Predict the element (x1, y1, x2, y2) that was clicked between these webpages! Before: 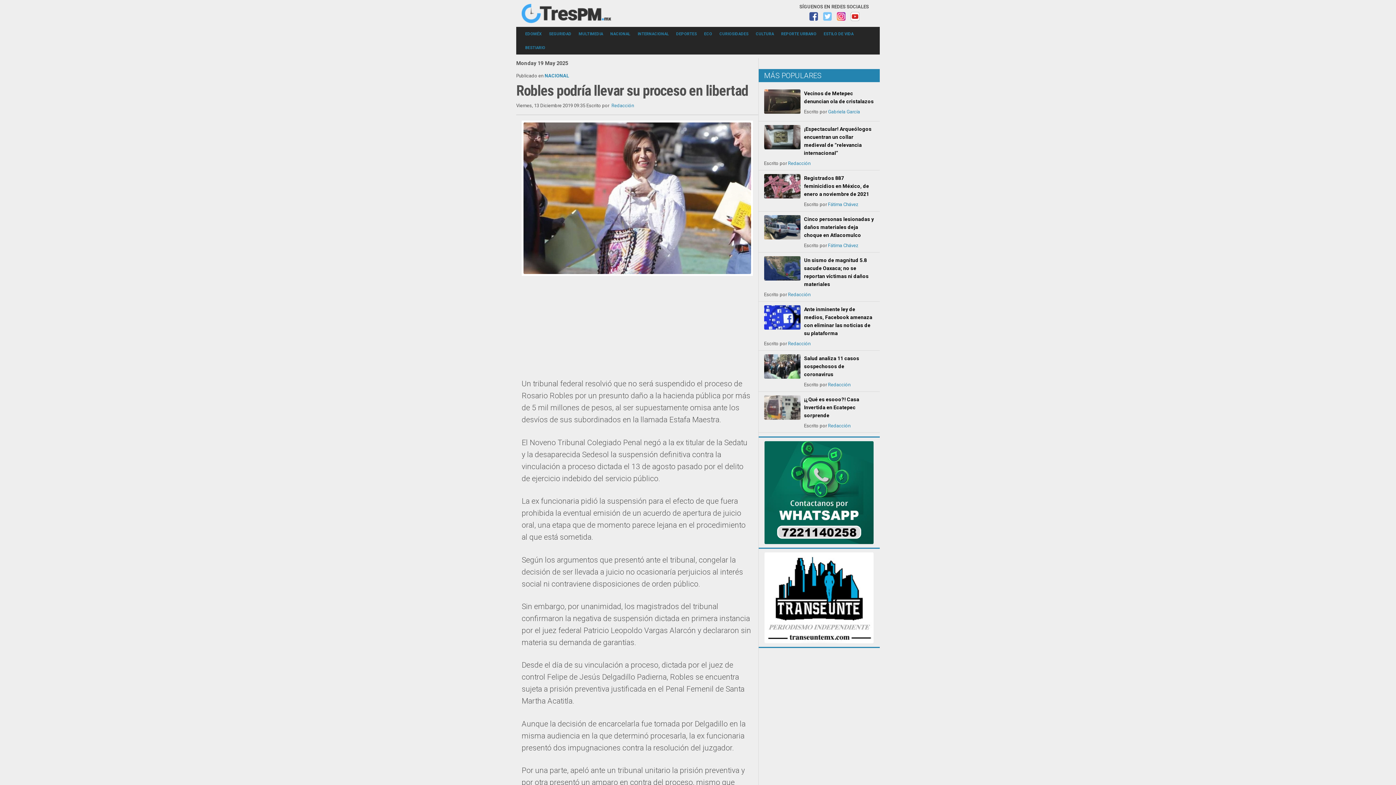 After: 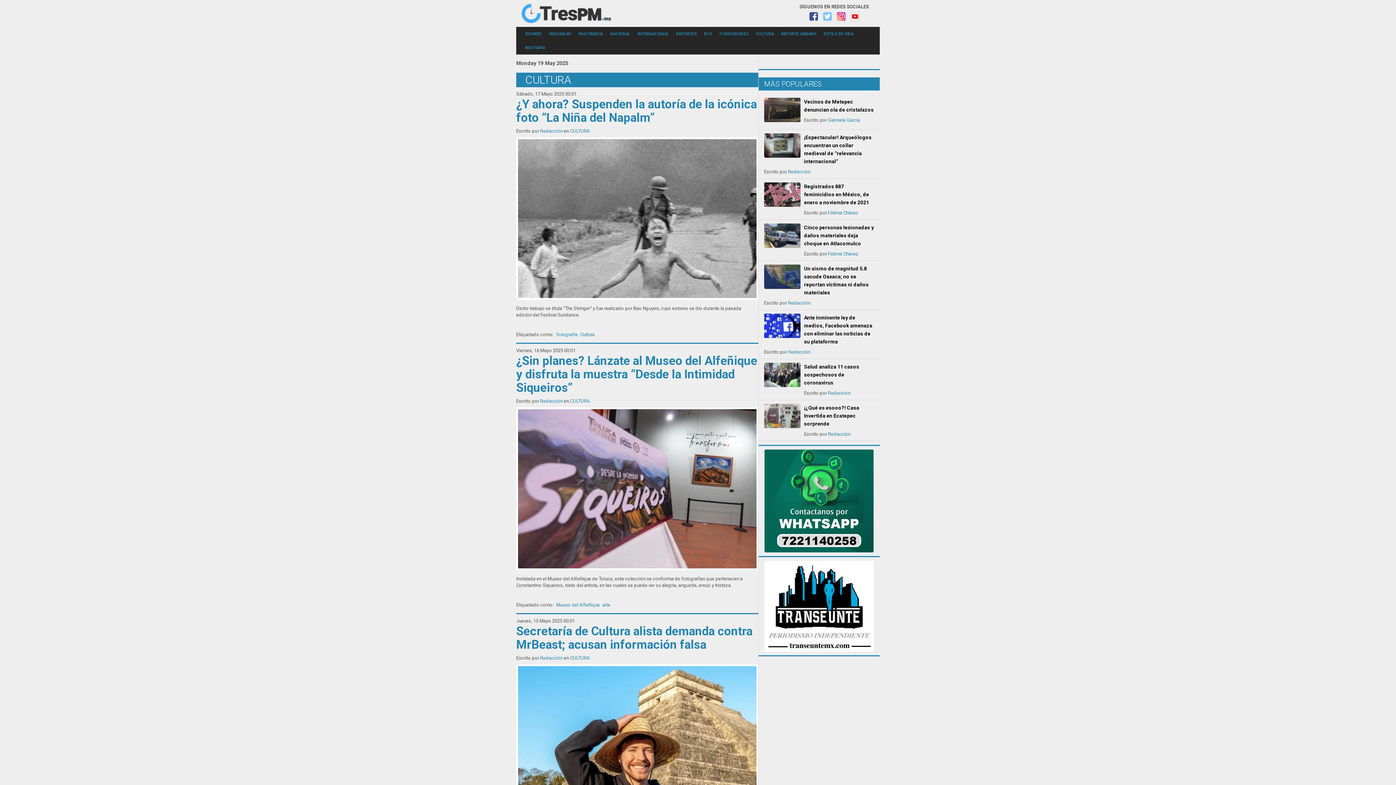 Action: bbox: (752, 28, 777, 38) label: CULTURA